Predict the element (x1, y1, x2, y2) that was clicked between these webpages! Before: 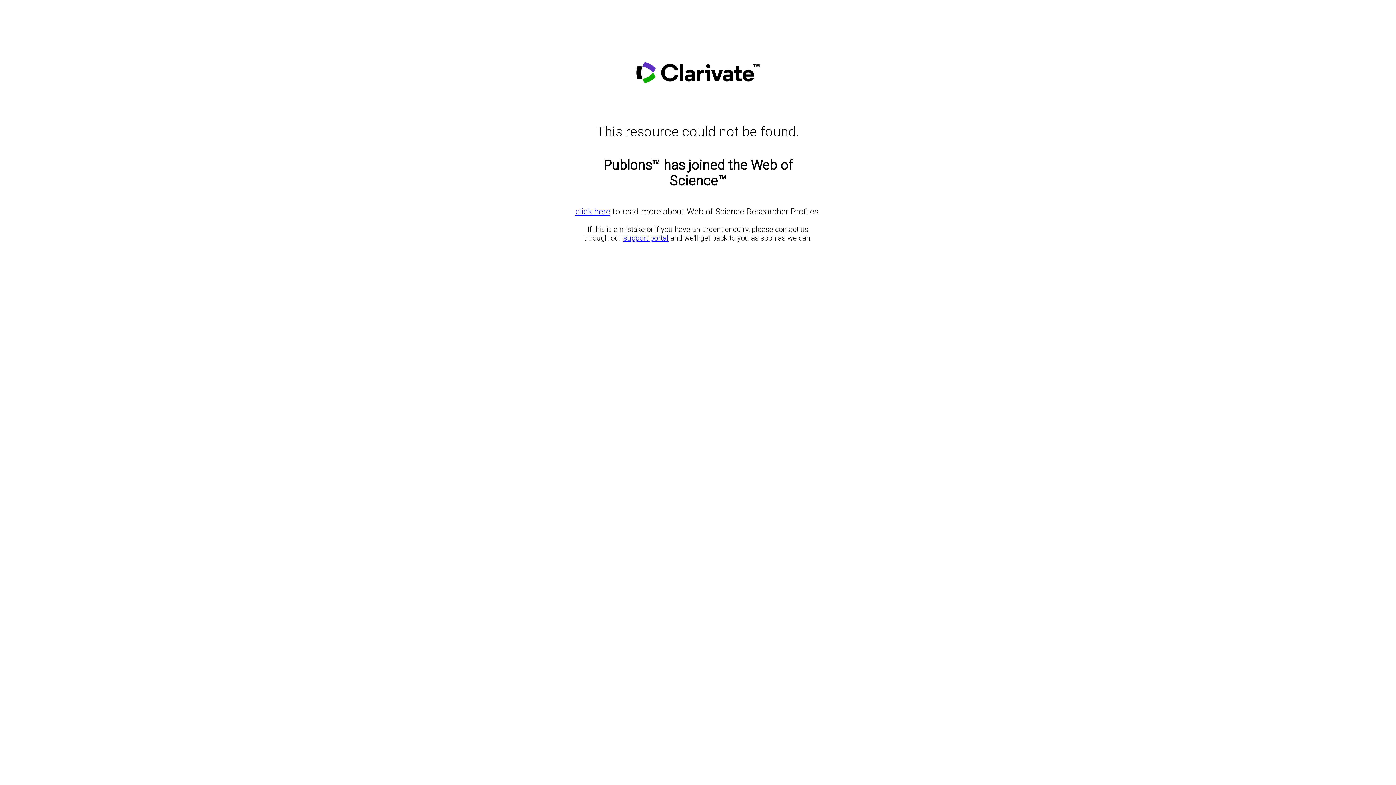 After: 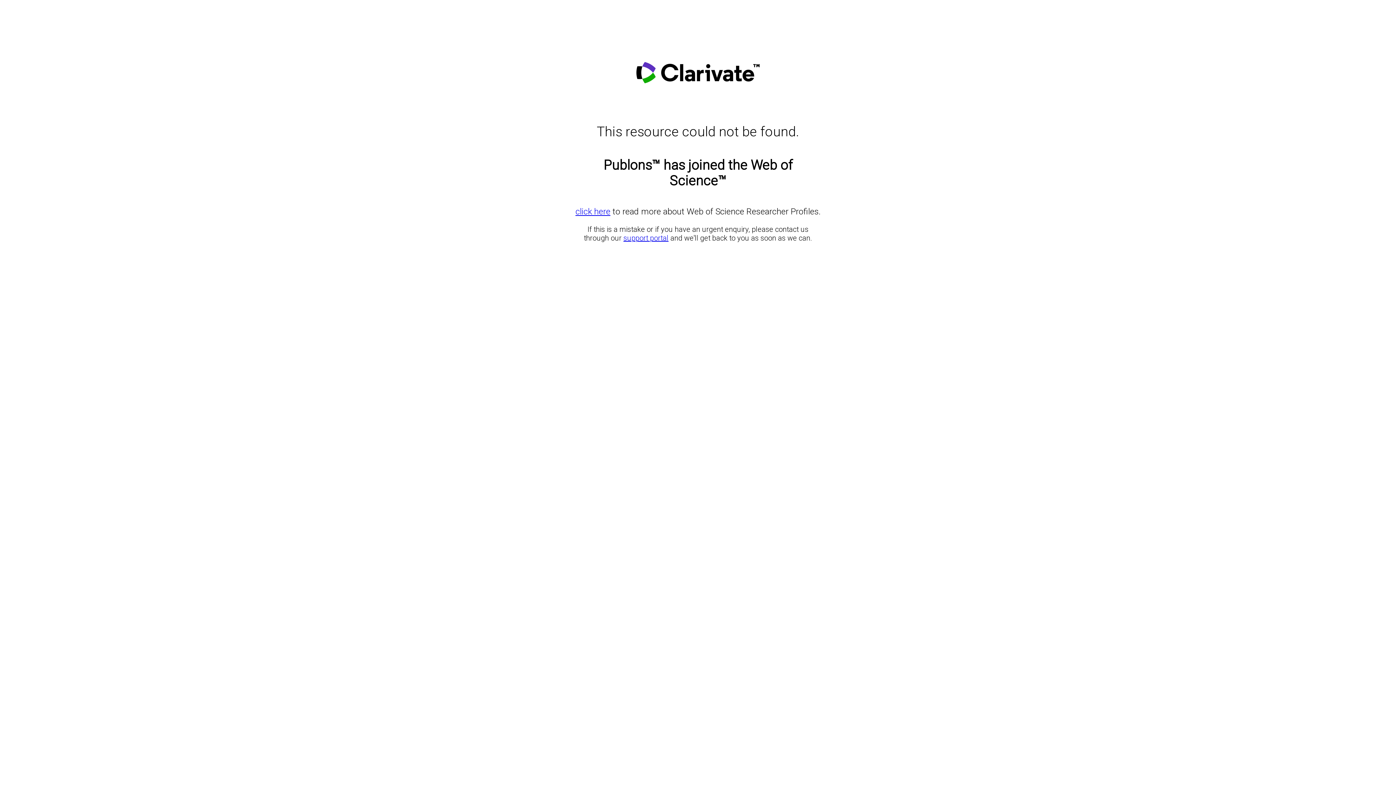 Action: label: support portal bbox: (623, 233, 668, 242)